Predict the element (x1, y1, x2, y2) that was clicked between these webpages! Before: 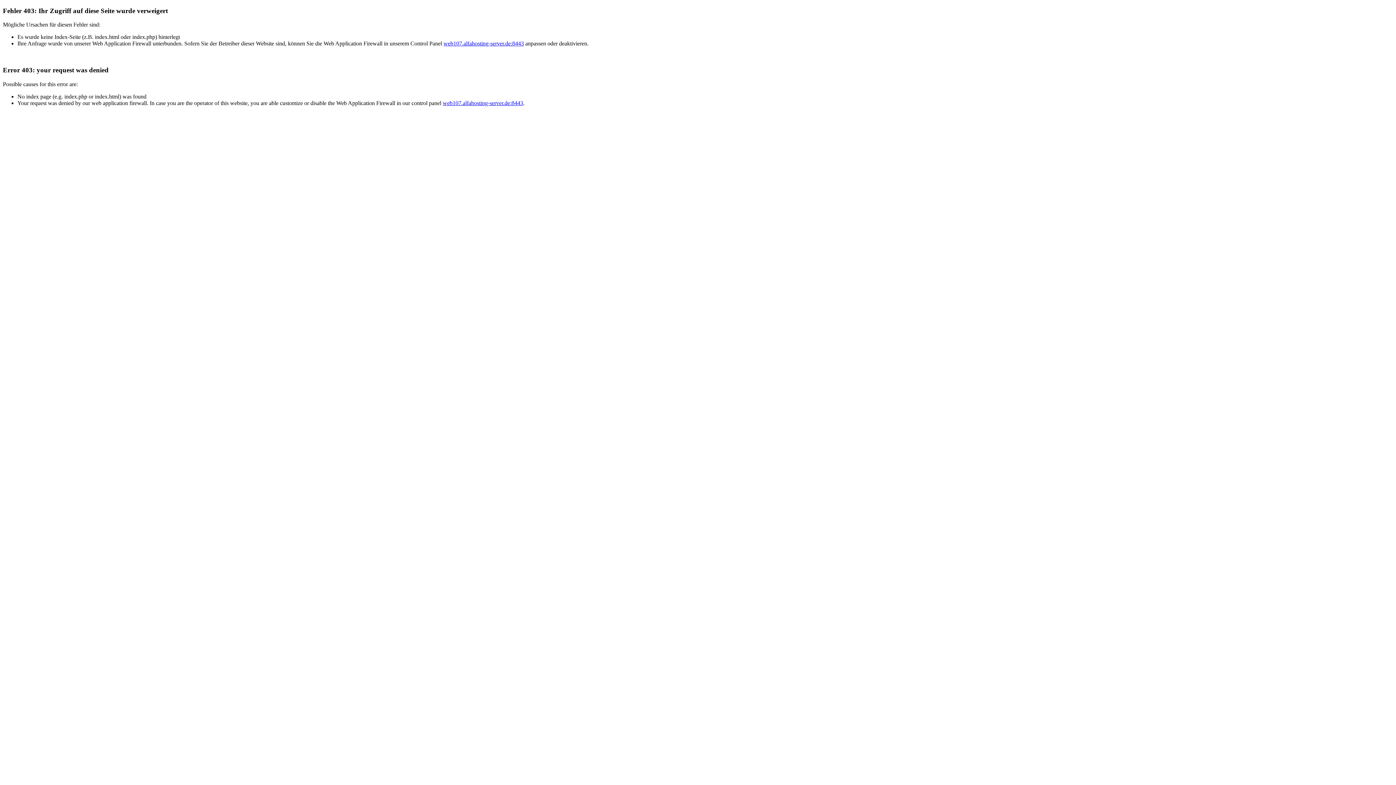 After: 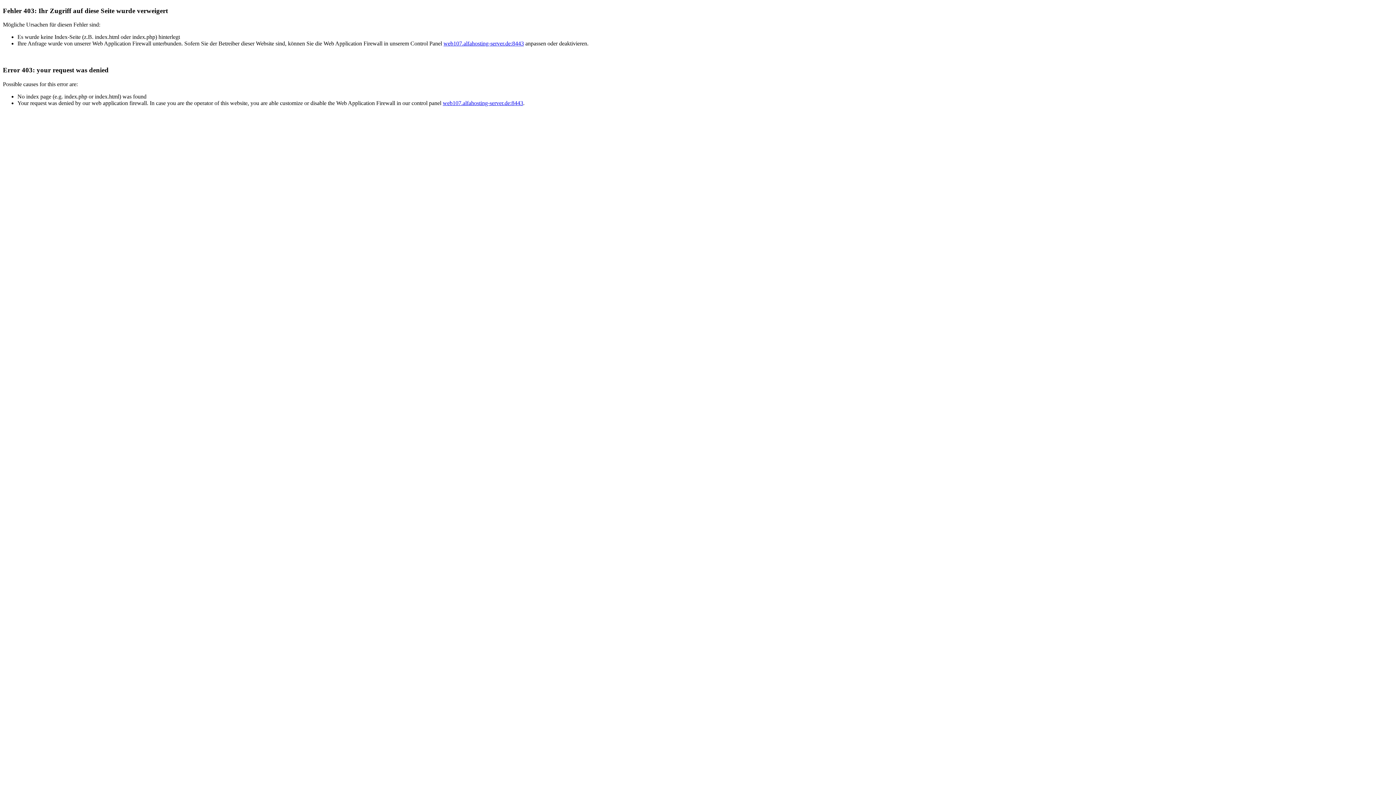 Action: bbox: (442, 99, 523, 106) label: web107.alfahosting-server.de:8443